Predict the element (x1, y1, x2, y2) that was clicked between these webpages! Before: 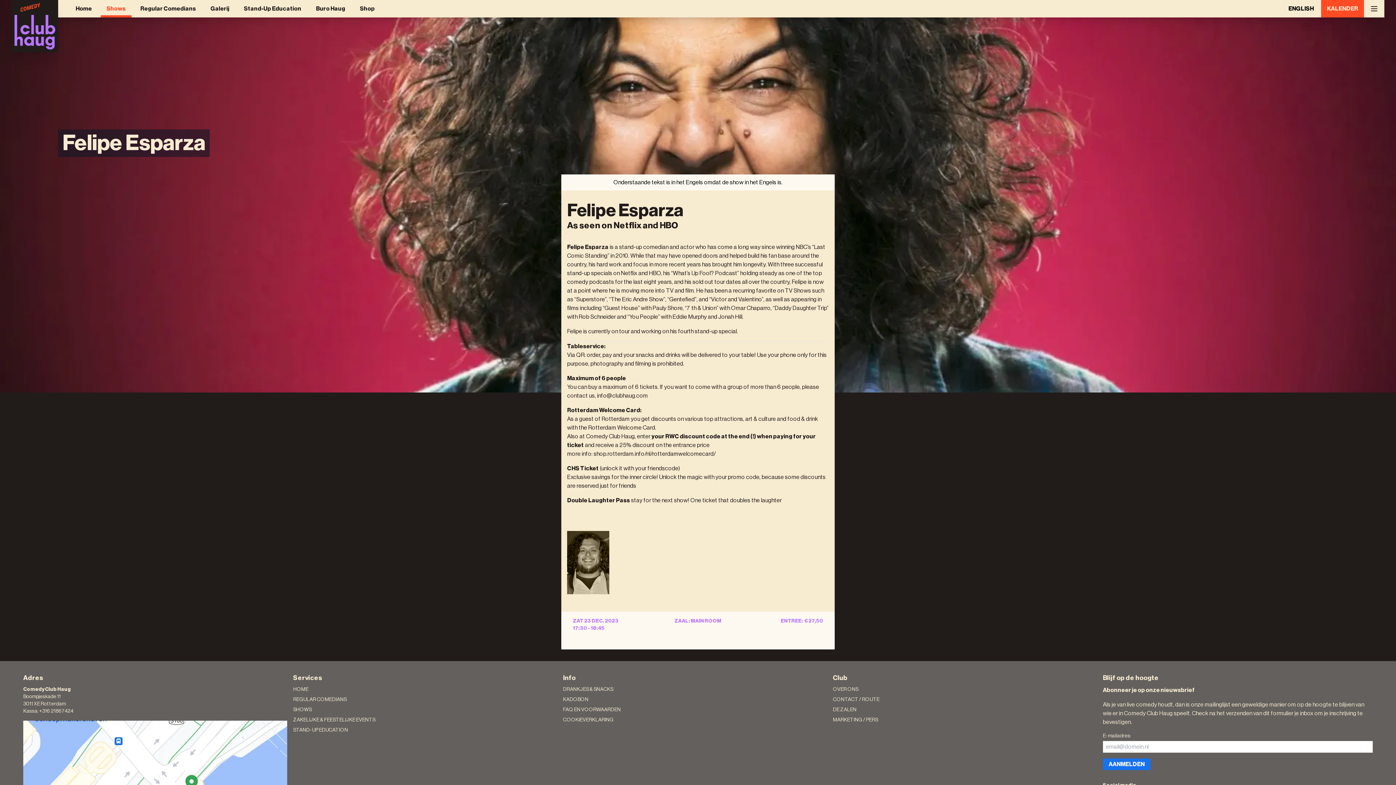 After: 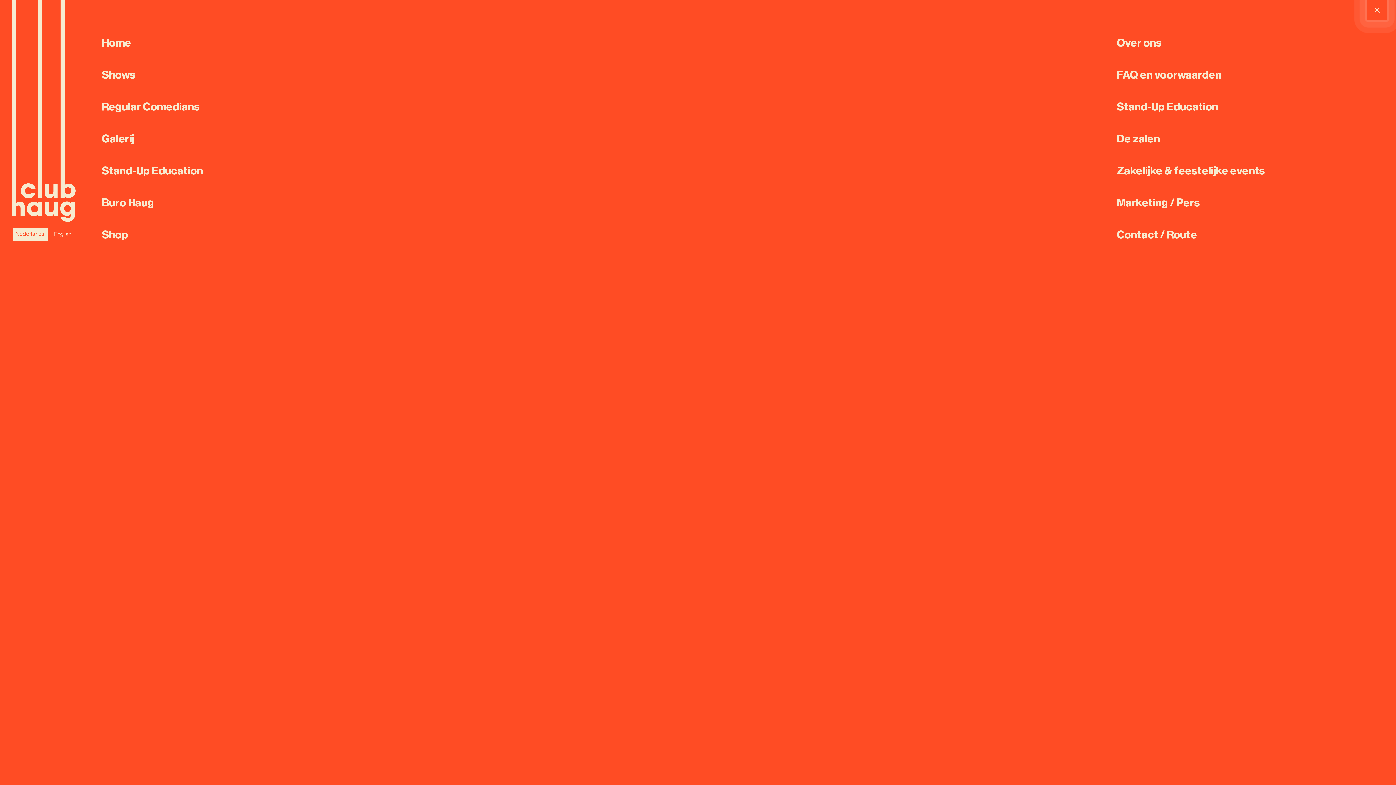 Action: label: Open menu bbox: (1364, 0, 1384, 17)